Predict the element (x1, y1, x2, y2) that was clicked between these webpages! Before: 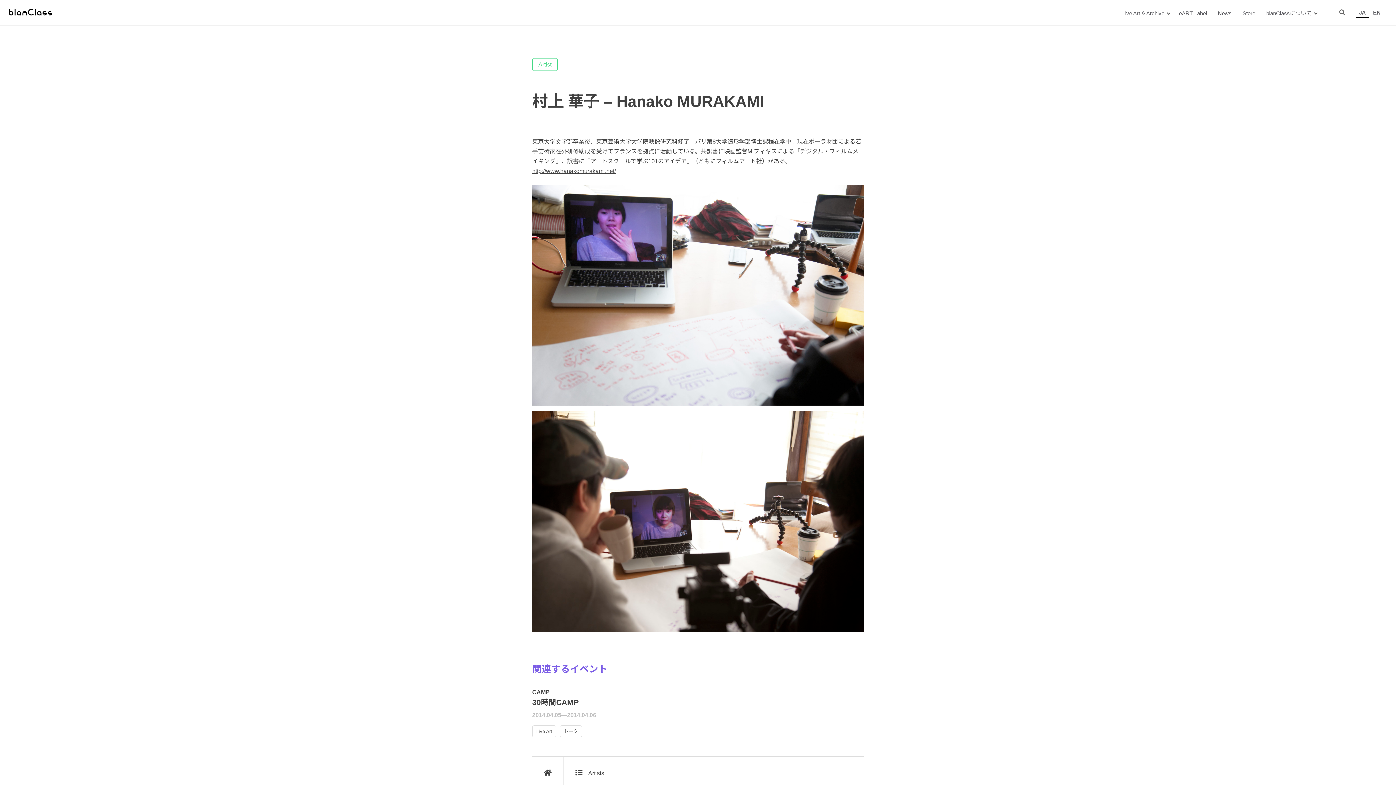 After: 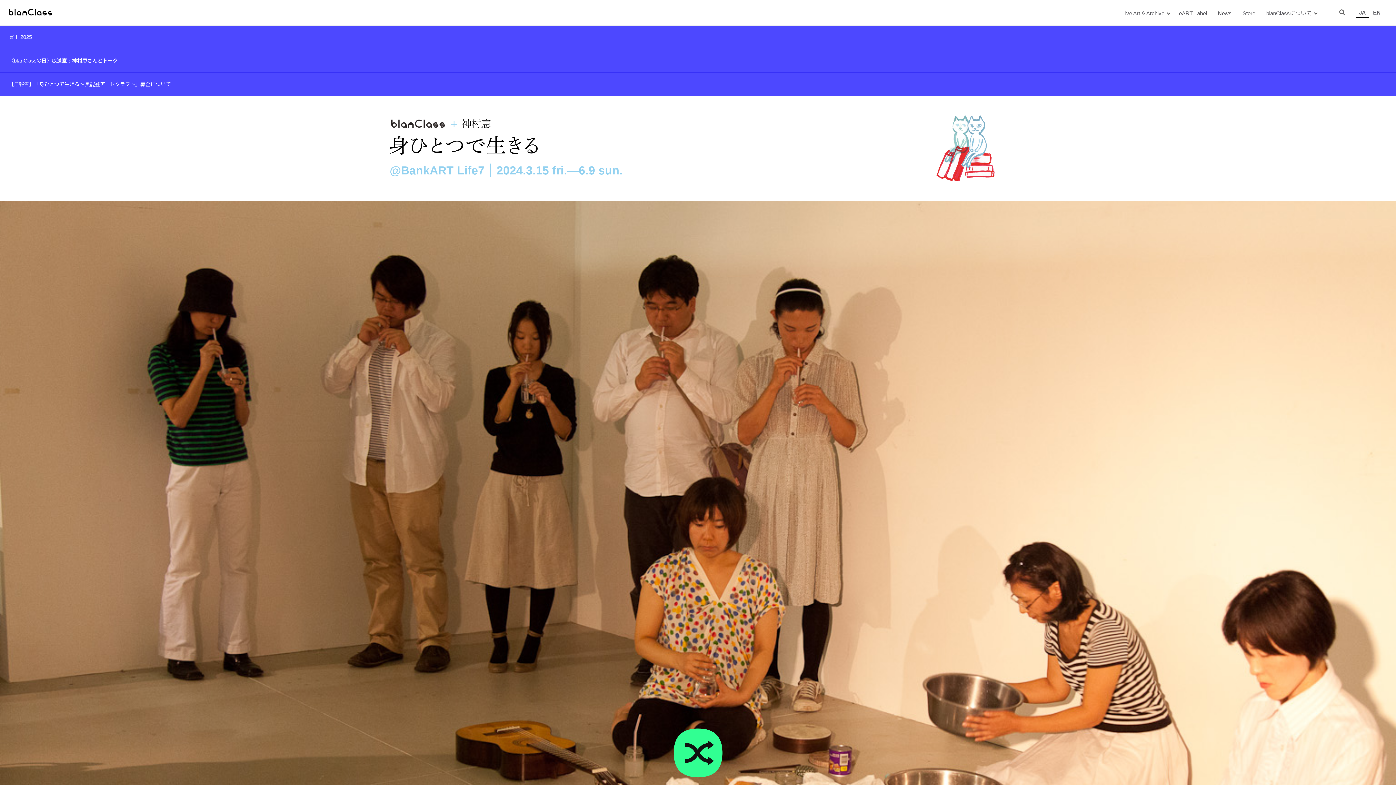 Action: bbox: (8, 5, 52, 20)